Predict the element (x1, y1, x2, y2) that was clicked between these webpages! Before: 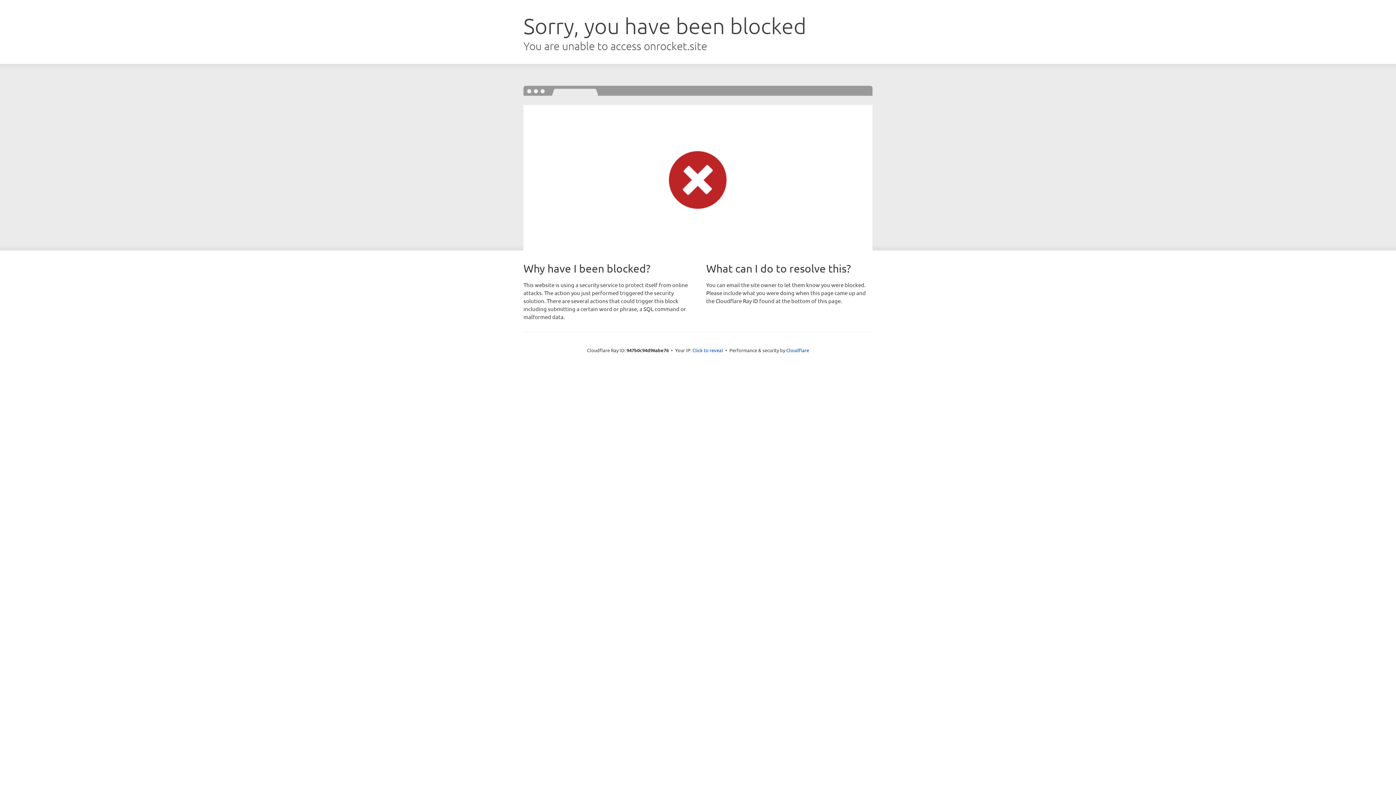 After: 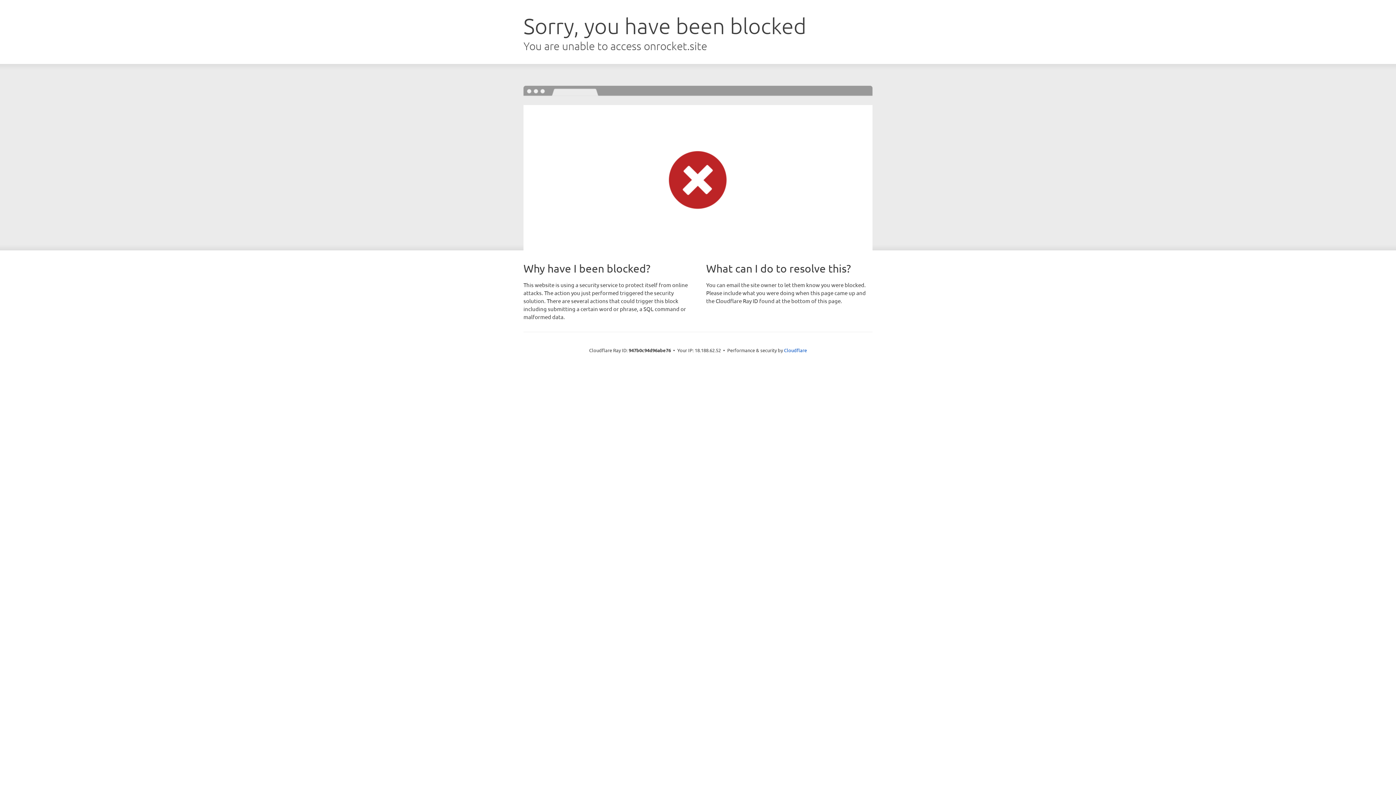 Action: bbox: (692, 346, 723, 353) label: Click to reveal